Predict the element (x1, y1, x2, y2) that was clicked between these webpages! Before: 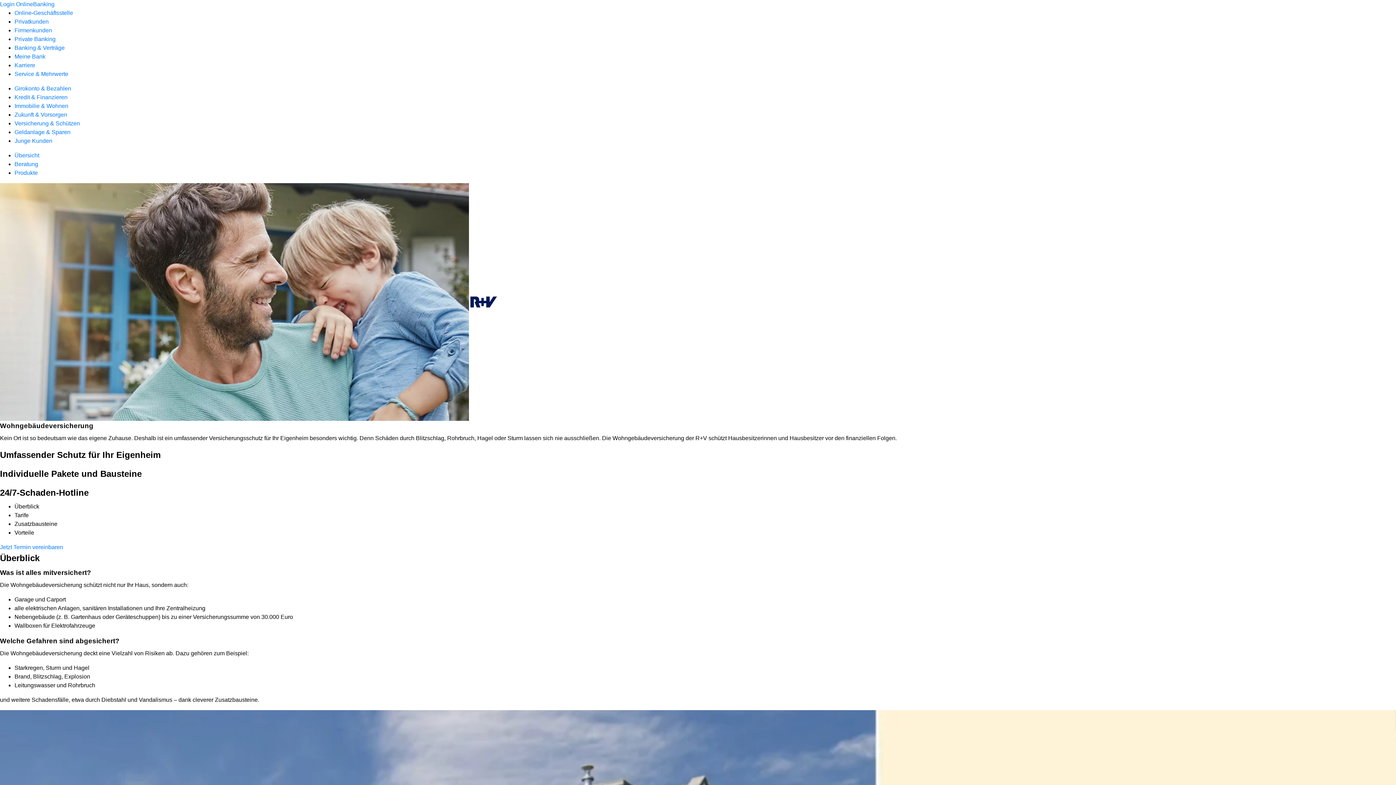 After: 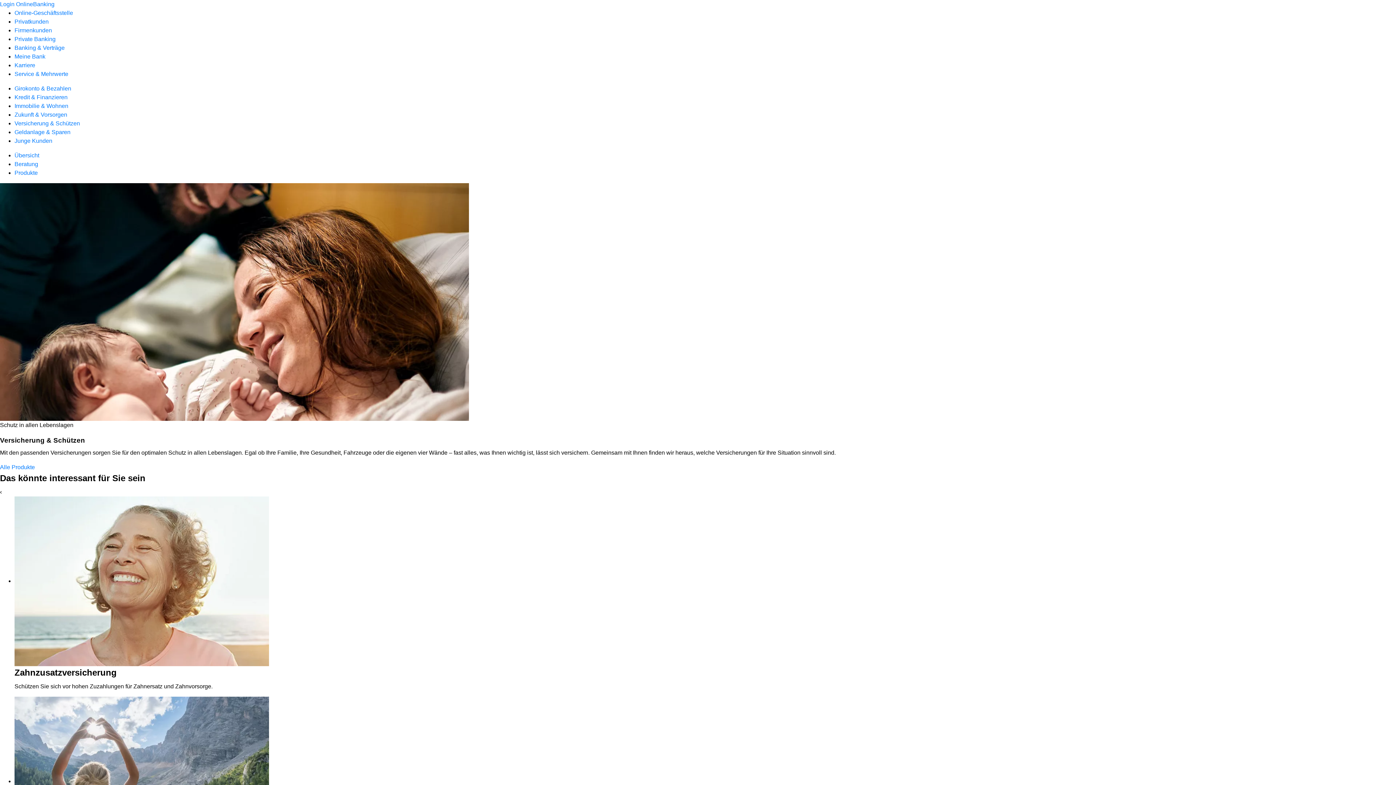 Action: label: Übersicht bbox: (14, 152, 39, 158)